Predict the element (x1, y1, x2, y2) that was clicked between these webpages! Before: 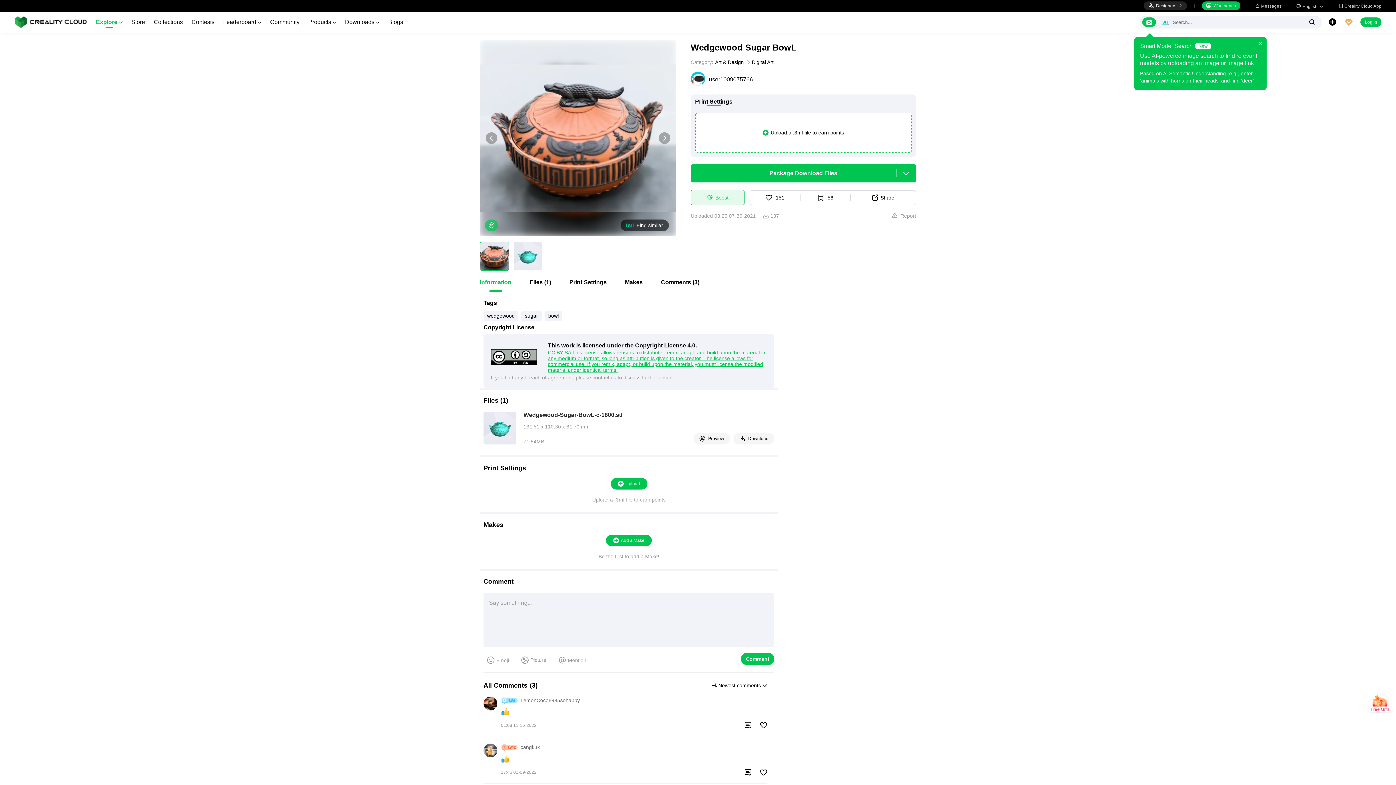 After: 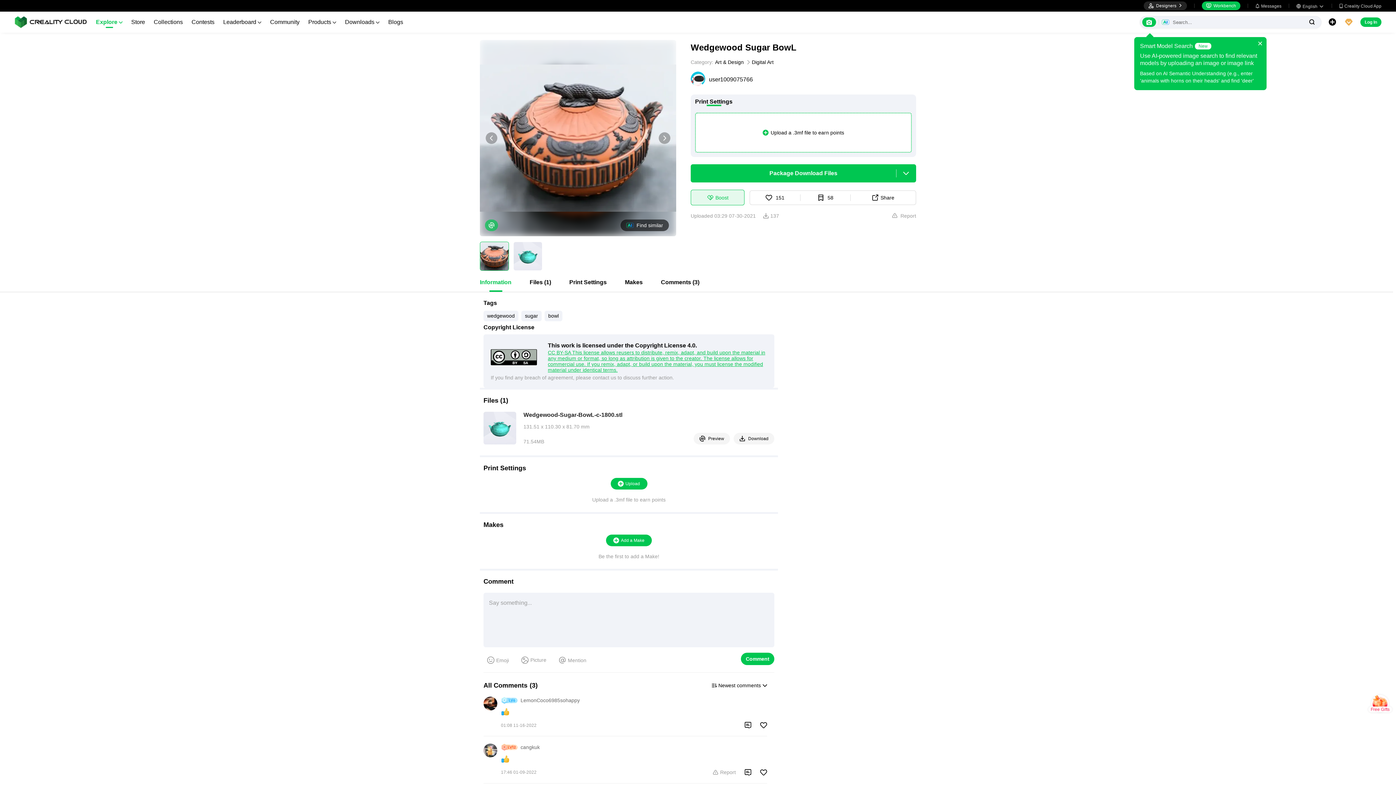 Action: bbox: (501, 744, 517, 751)